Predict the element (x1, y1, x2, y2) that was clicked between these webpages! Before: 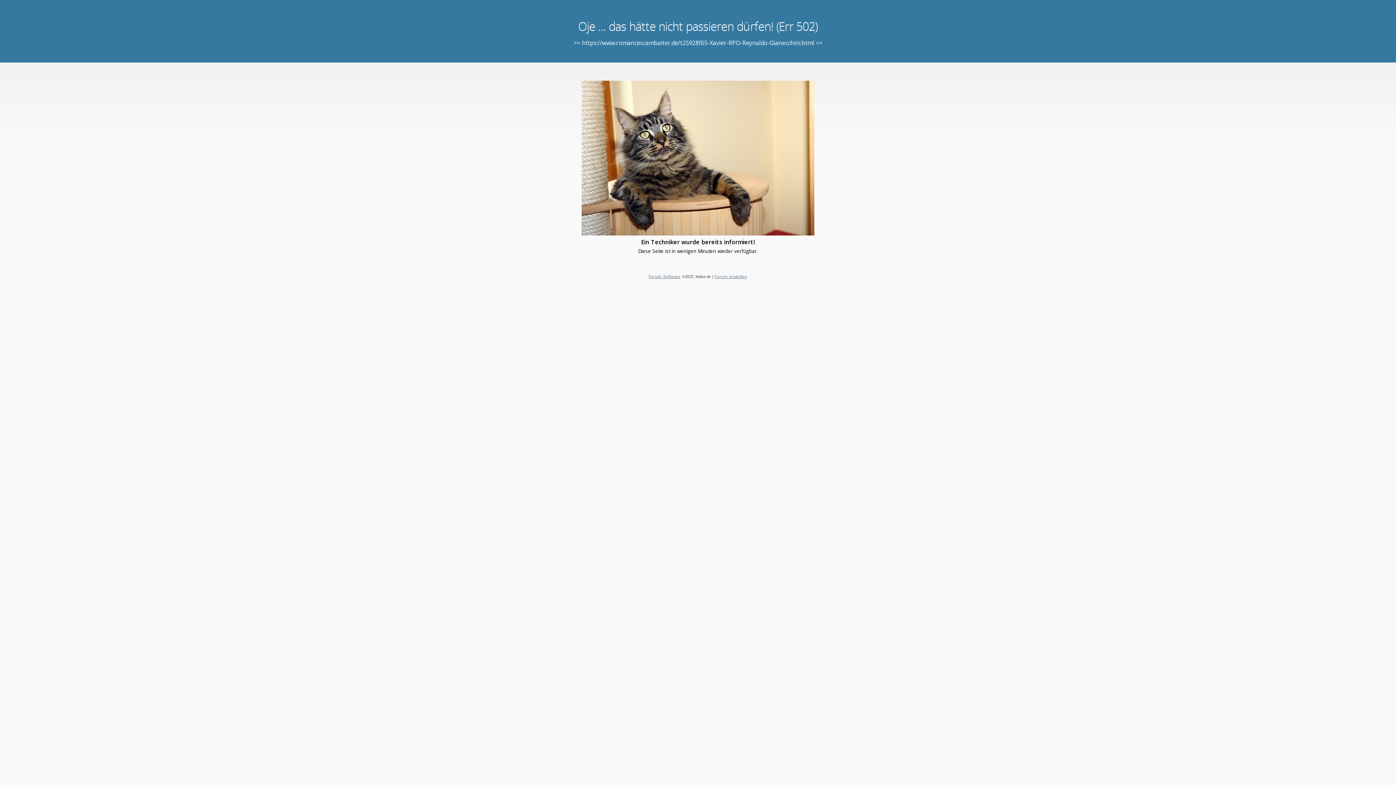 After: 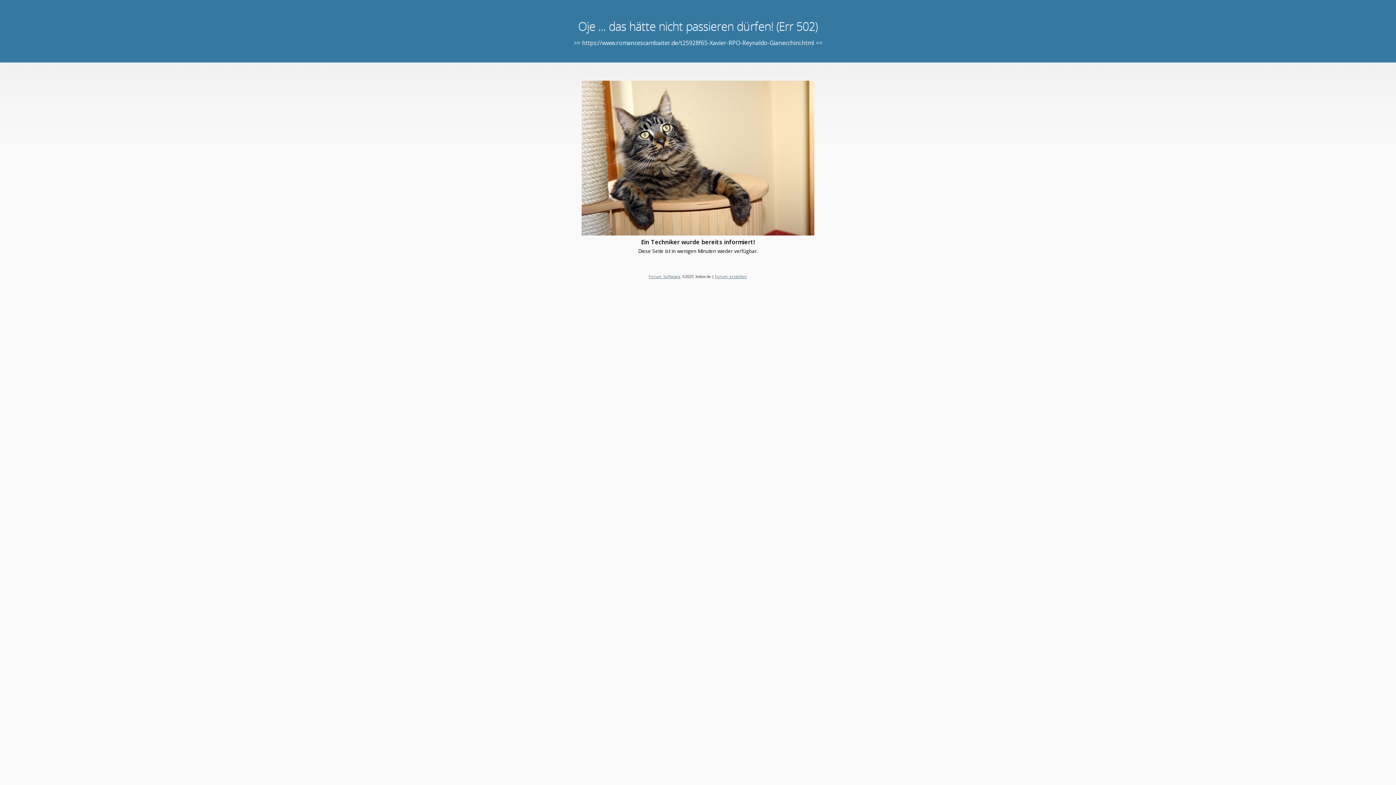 Action: bbox: (648, 273, 680, 279) label: Forum Software